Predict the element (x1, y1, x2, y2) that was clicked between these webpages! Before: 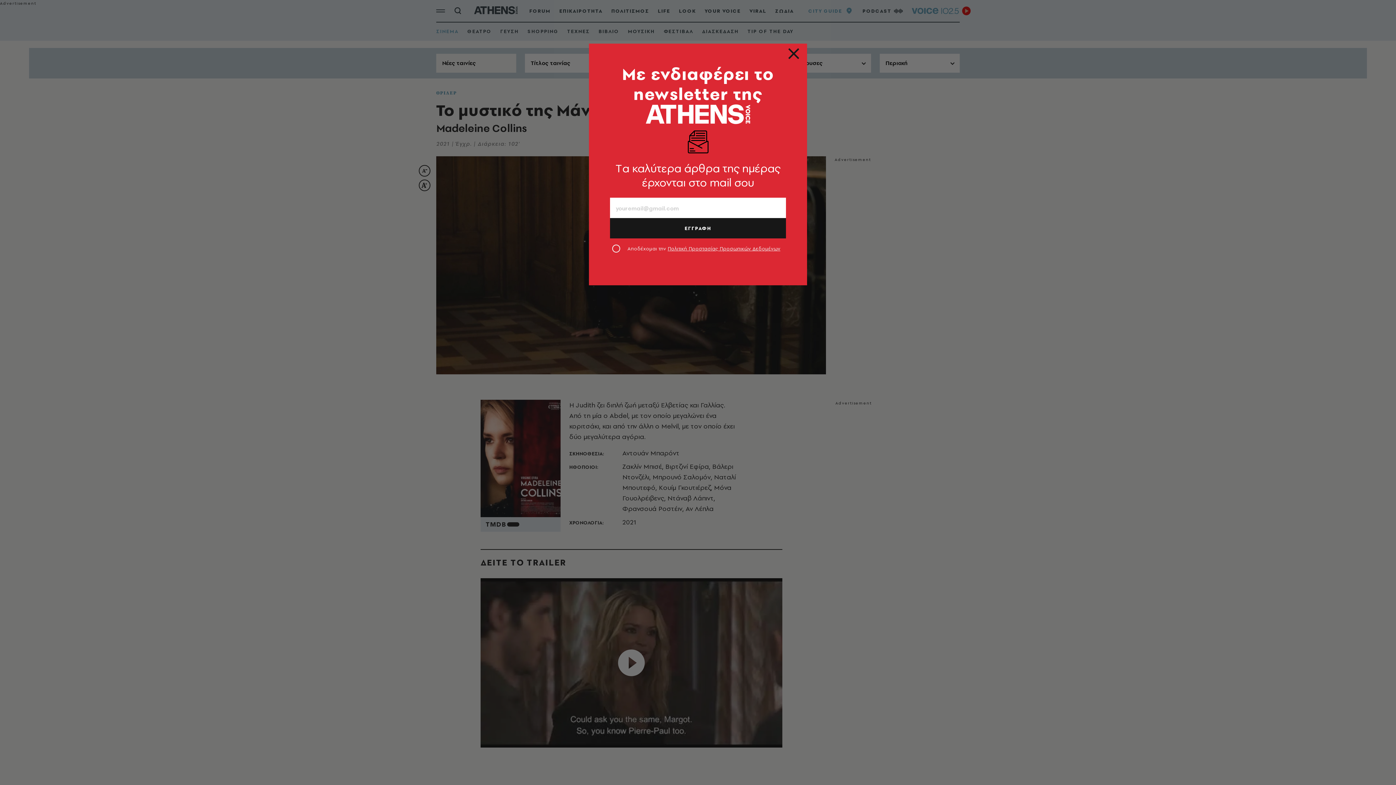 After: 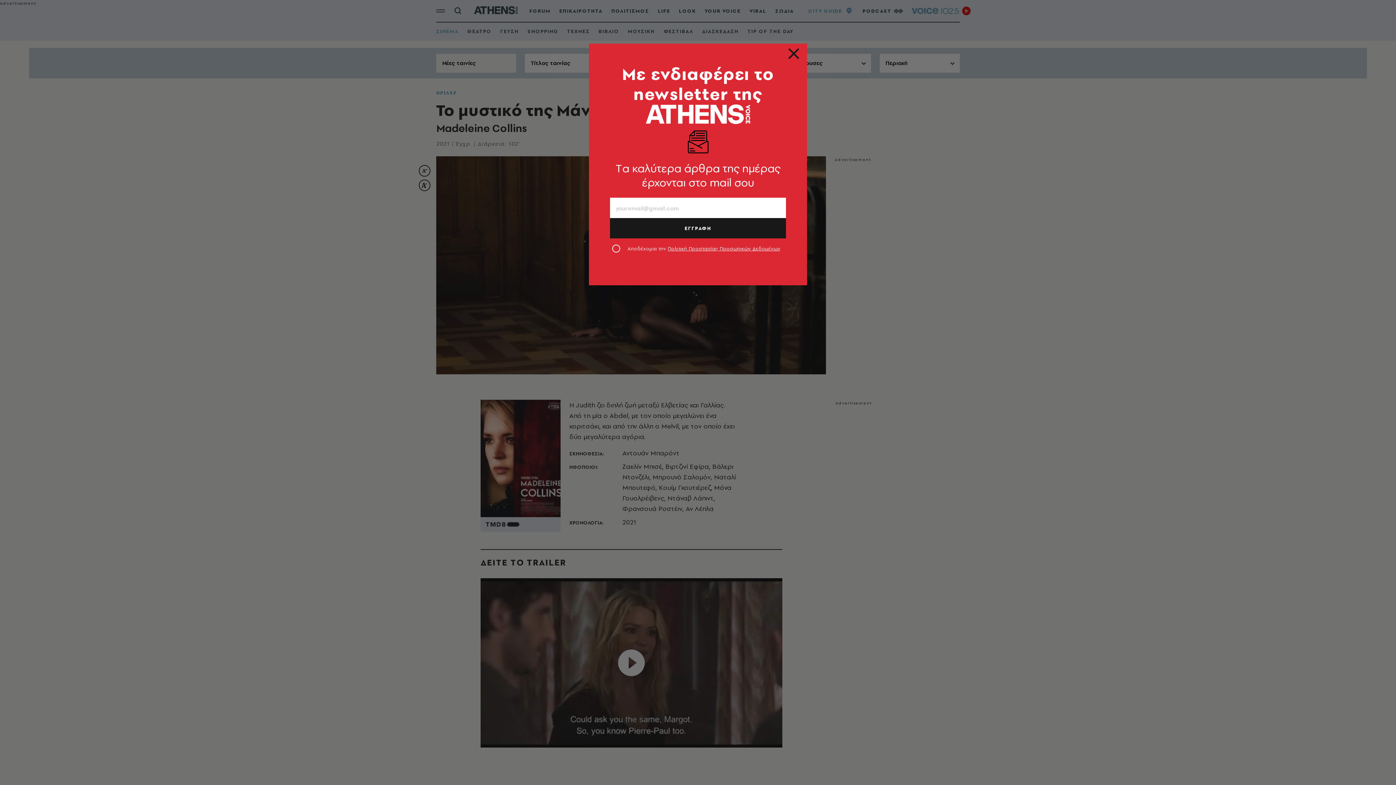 Action: label: Πολιτική Προστασίας Προσωπικών Δεδομένων bbox: (667, 245, 780, 252)